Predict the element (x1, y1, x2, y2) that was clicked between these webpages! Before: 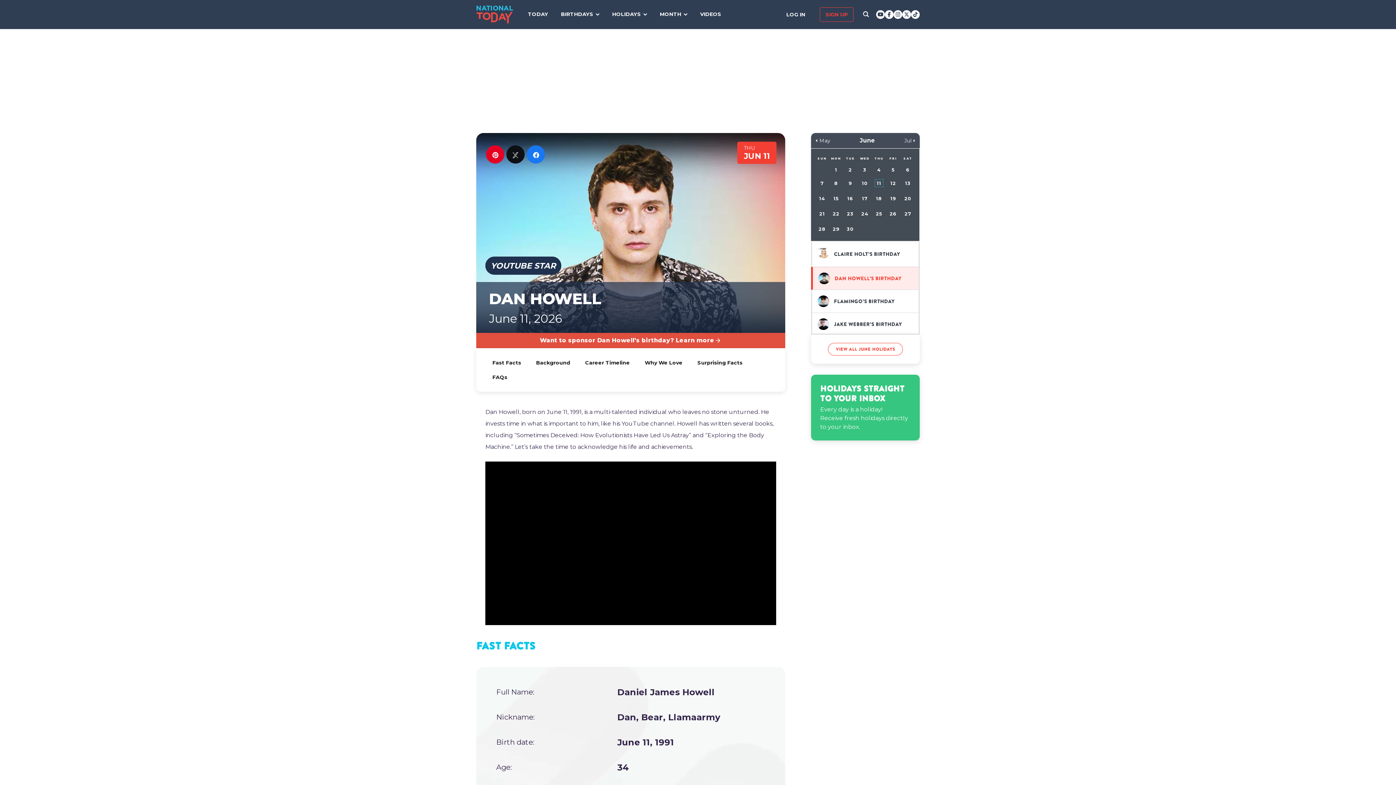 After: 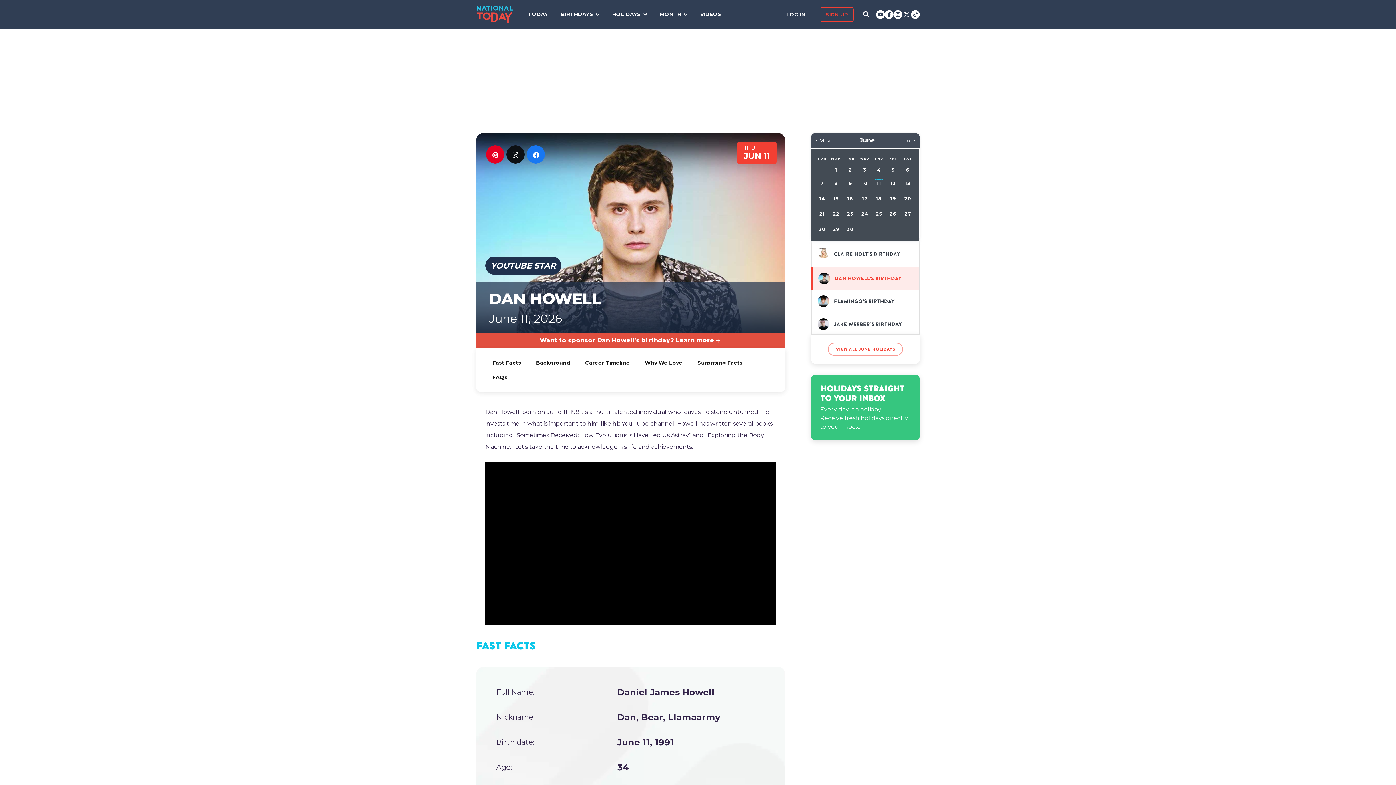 Action: bbox: (902, 10, 911, 18)